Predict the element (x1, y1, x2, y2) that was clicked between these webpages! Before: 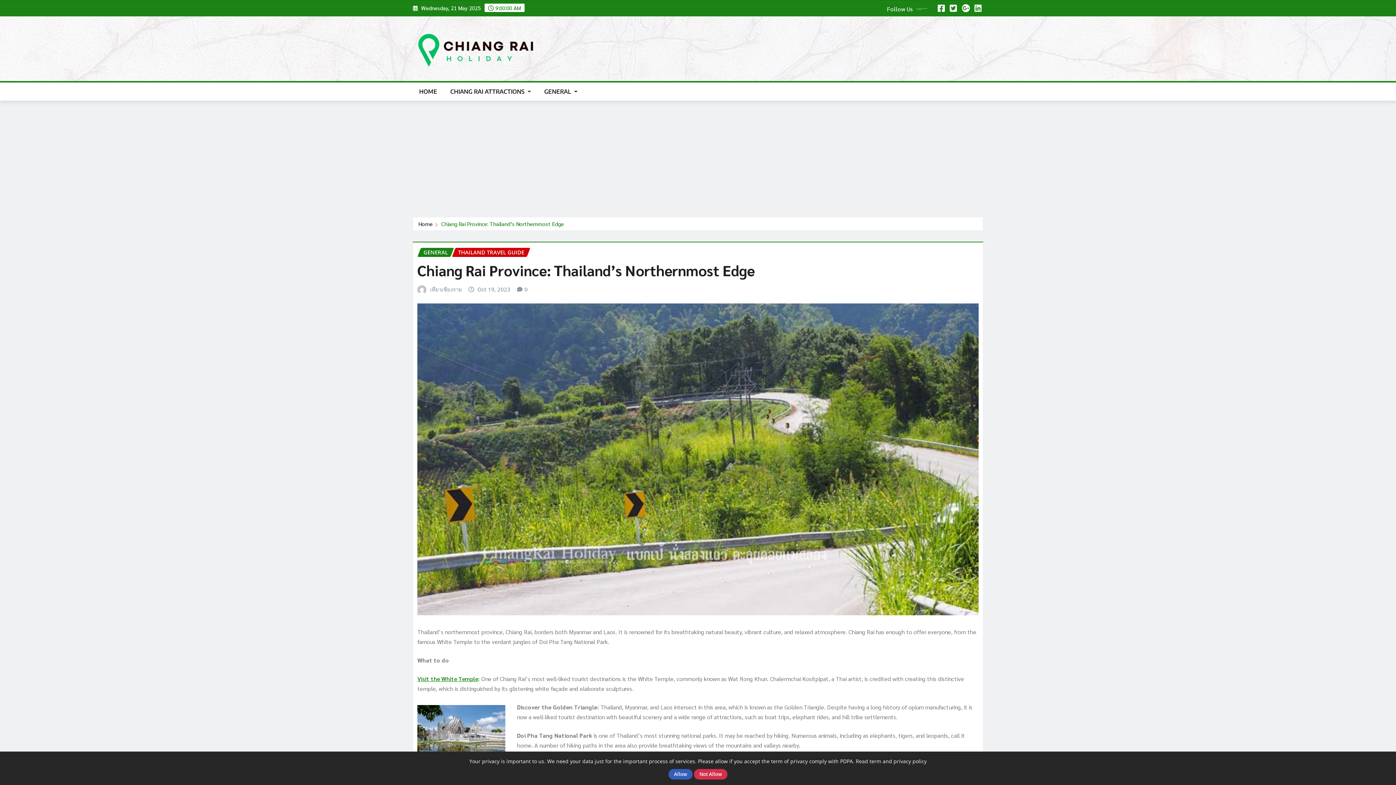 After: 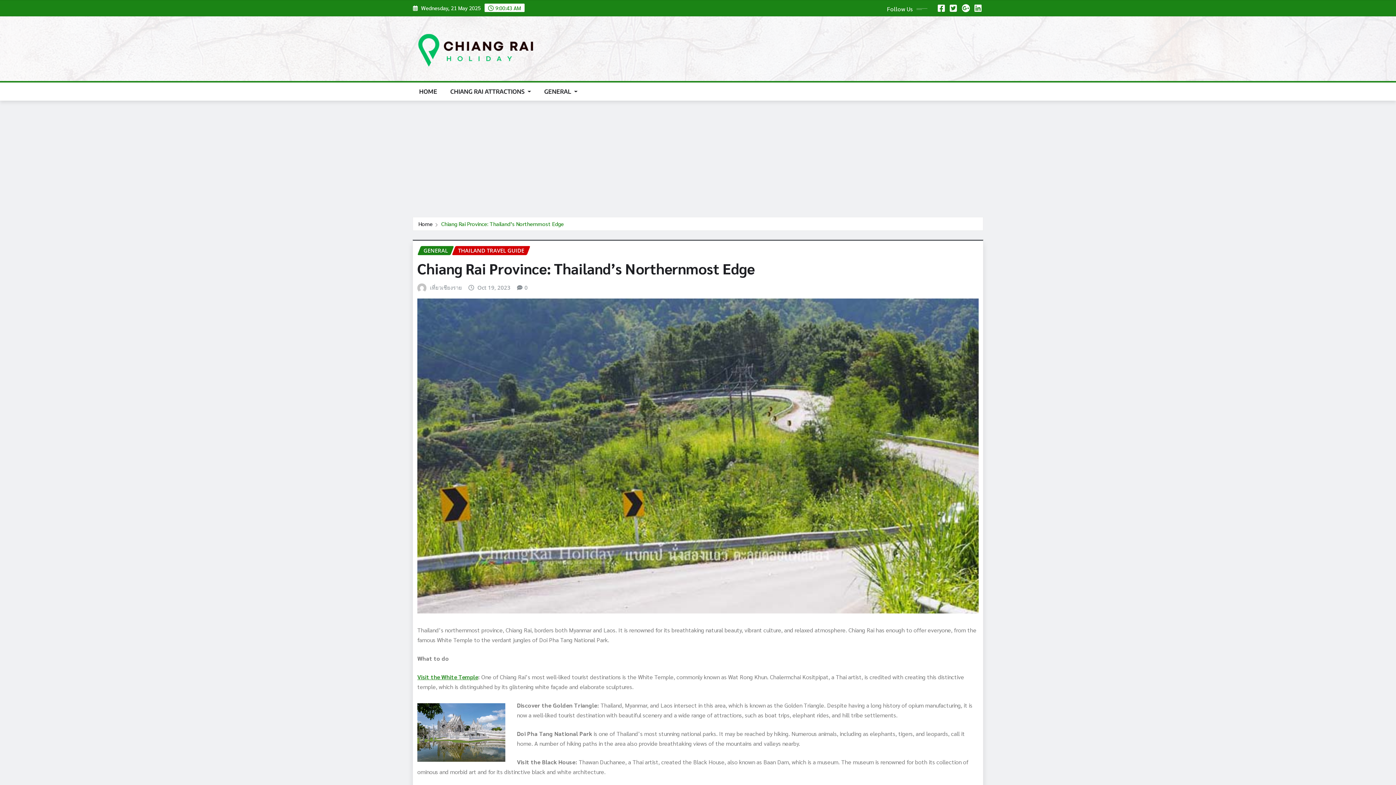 Action: bbox: (694, 769, 727, 780) label: Not Allow